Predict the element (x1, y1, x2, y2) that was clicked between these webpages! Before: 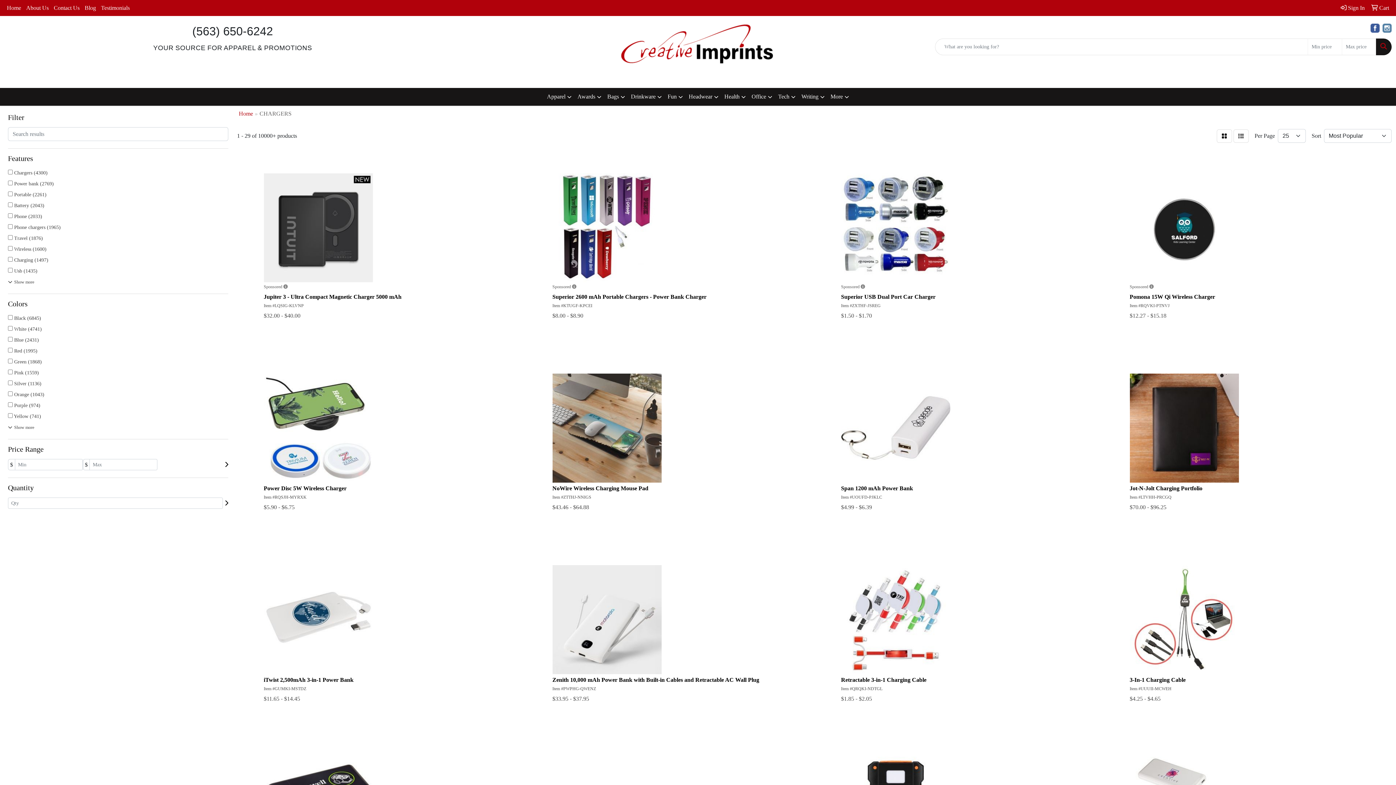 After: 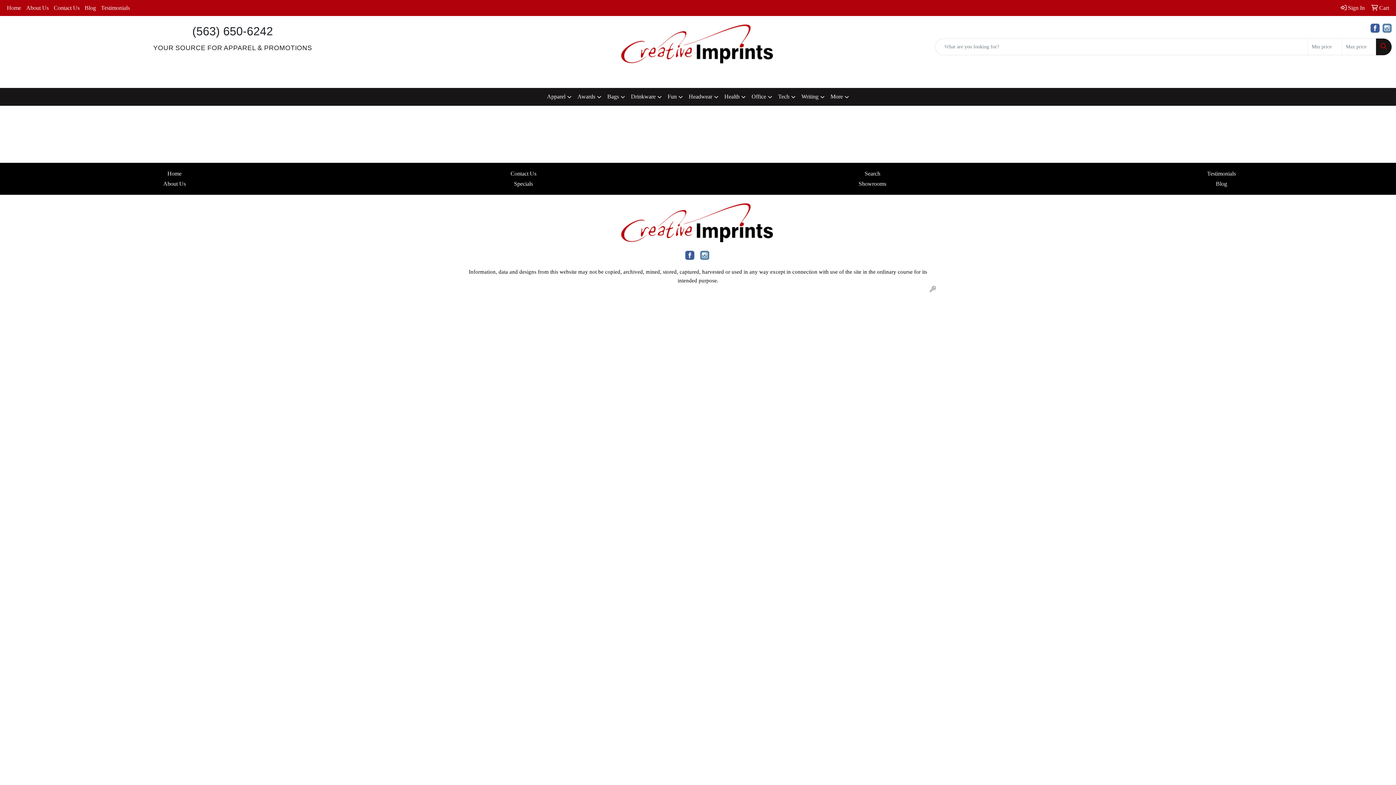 Action: bbox: (1369, 0, 1392, 16) label:  Cart